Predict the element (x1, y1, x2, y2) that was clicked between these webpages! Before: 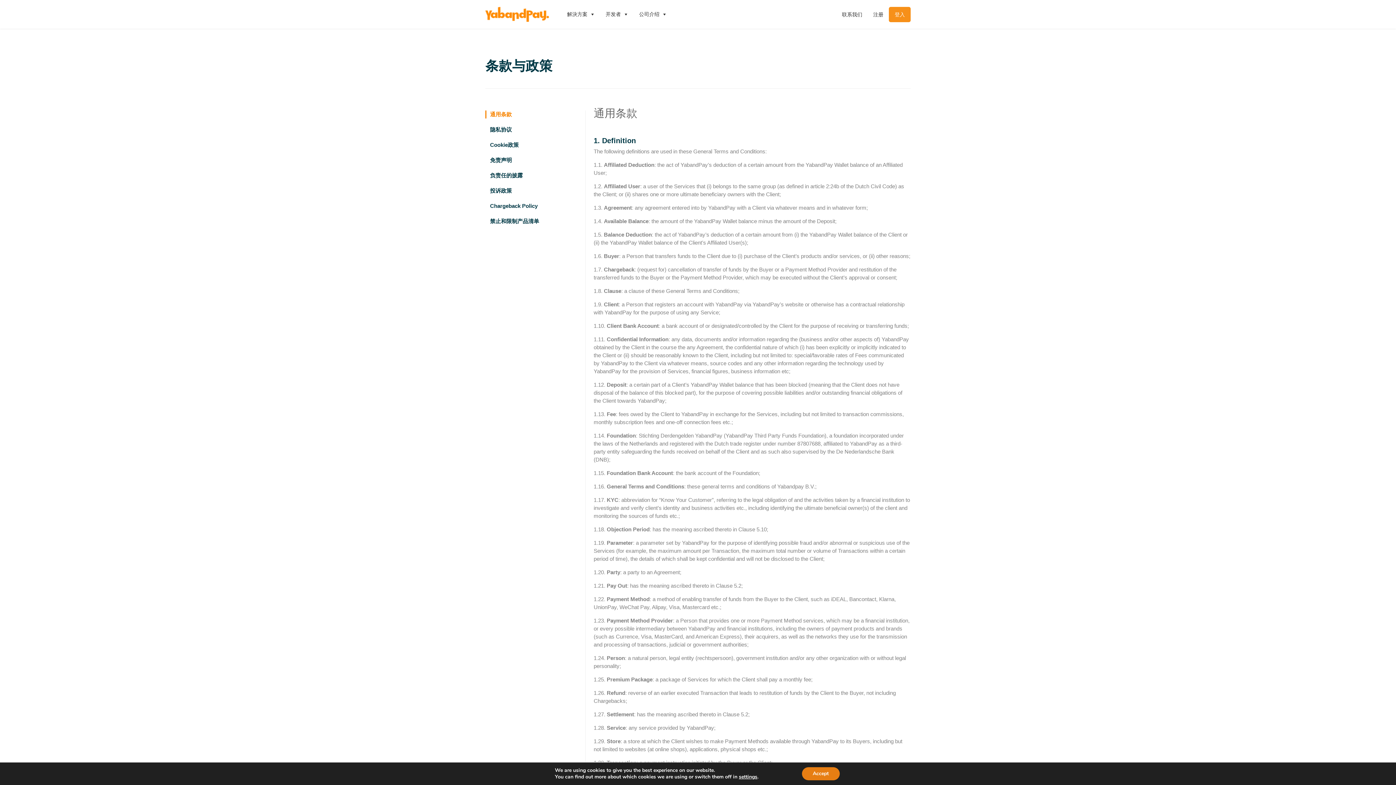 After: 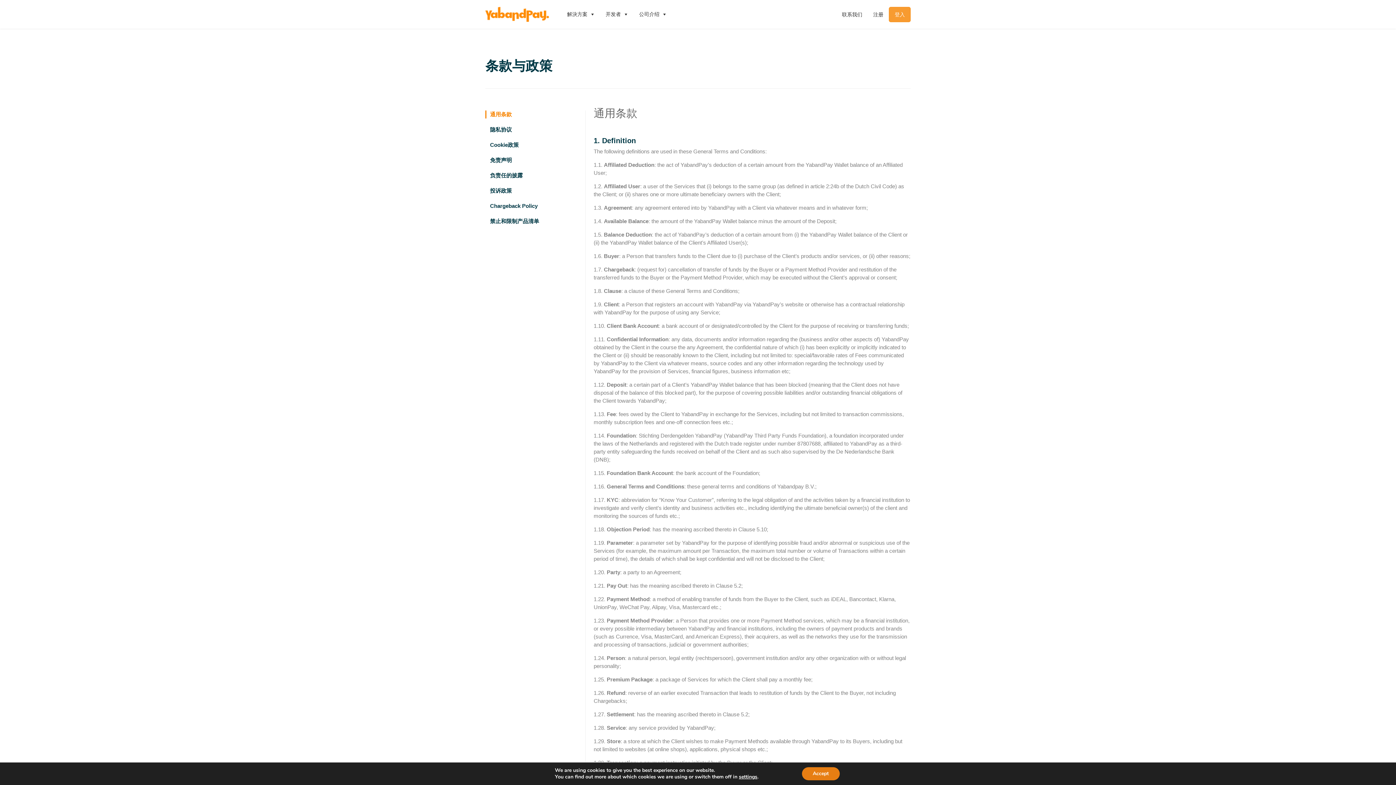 Action: bbox: (889, 7, 910, 21) label: 登入